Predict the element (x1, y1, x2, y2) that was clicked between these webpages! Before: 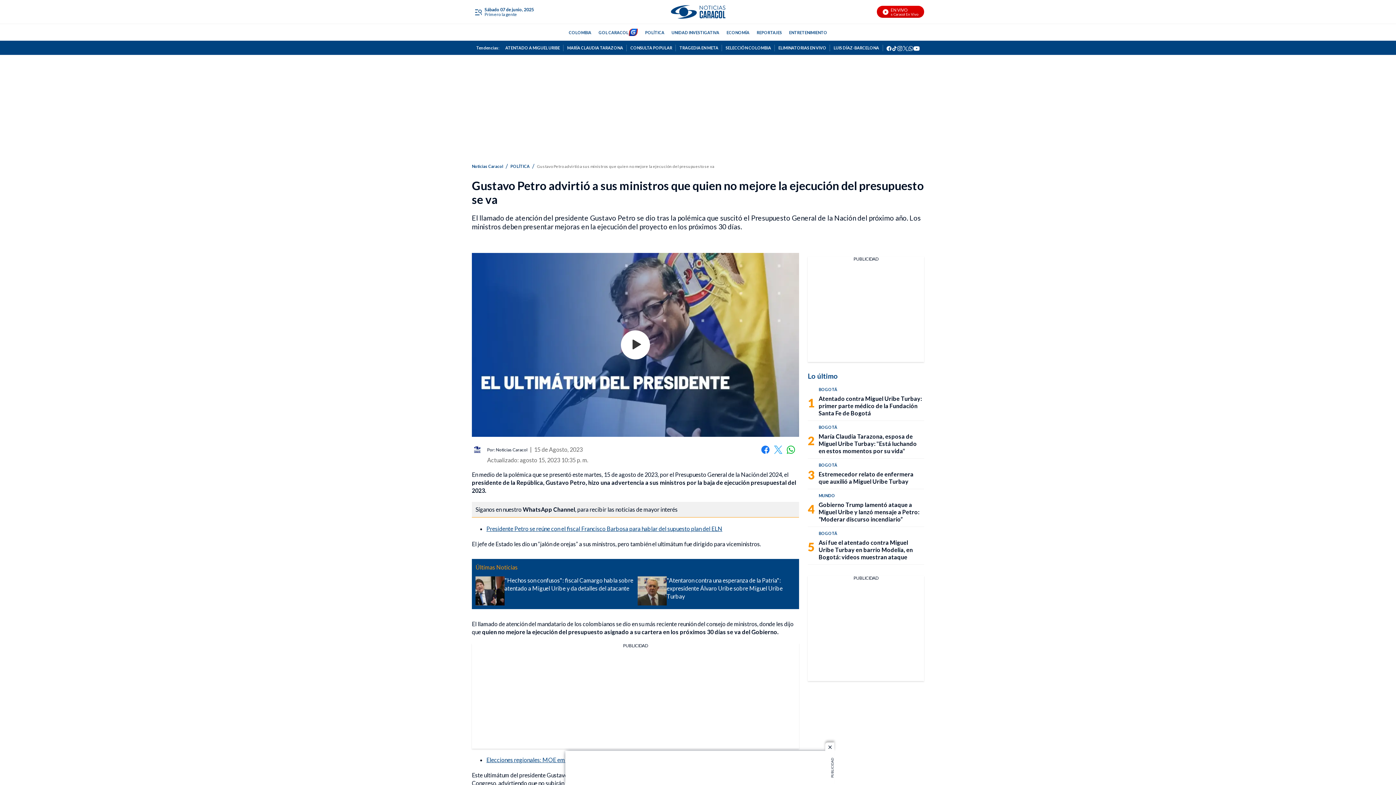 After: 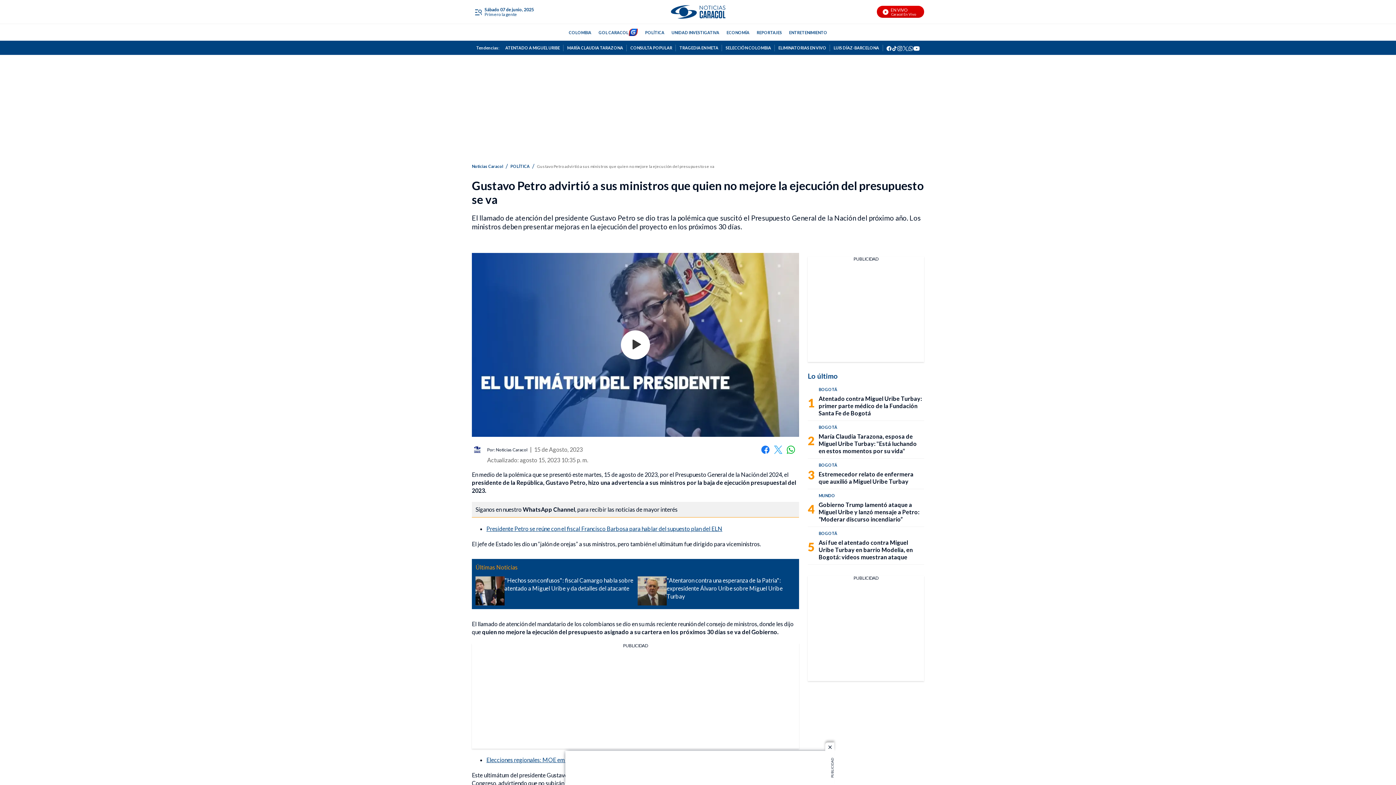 Action: bbox: (761, 445, 770, 454) label: Facebook